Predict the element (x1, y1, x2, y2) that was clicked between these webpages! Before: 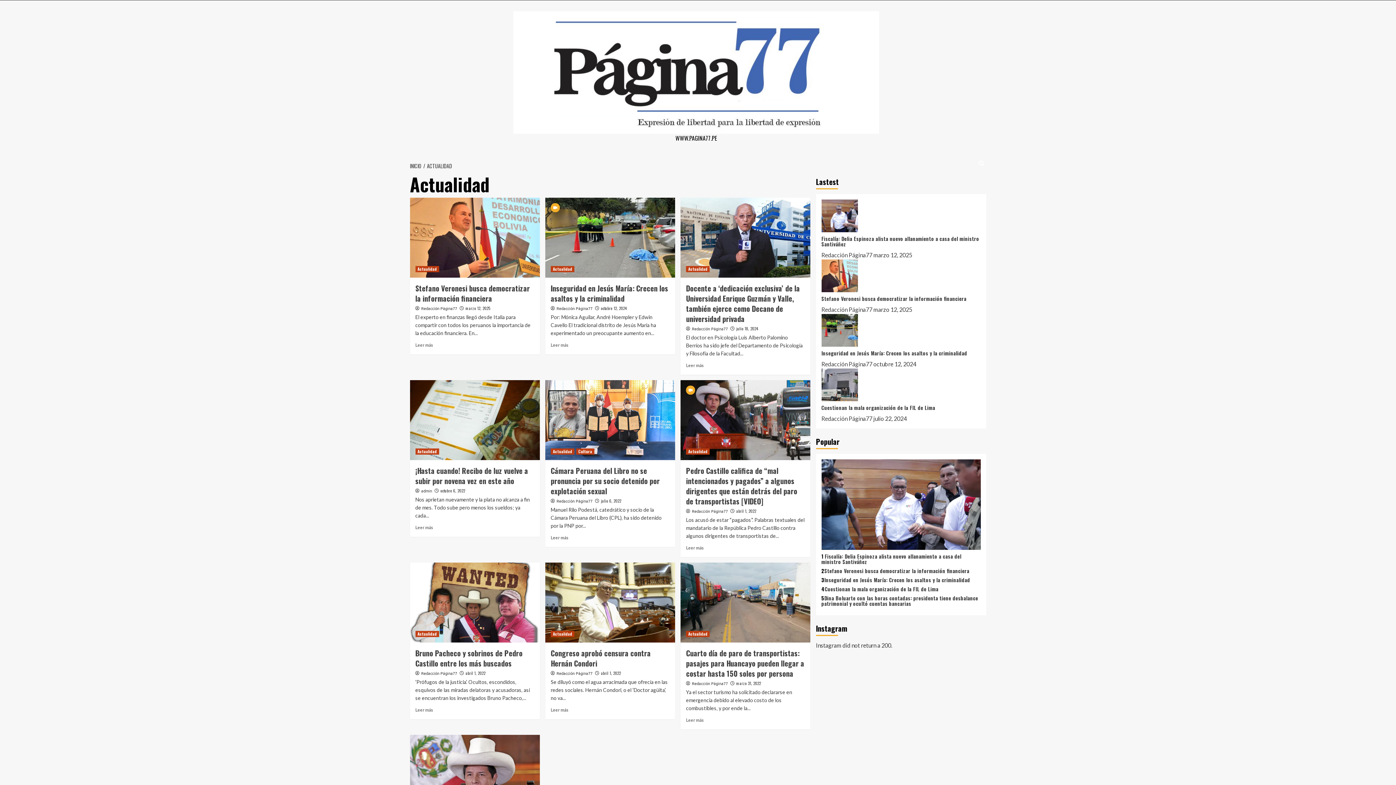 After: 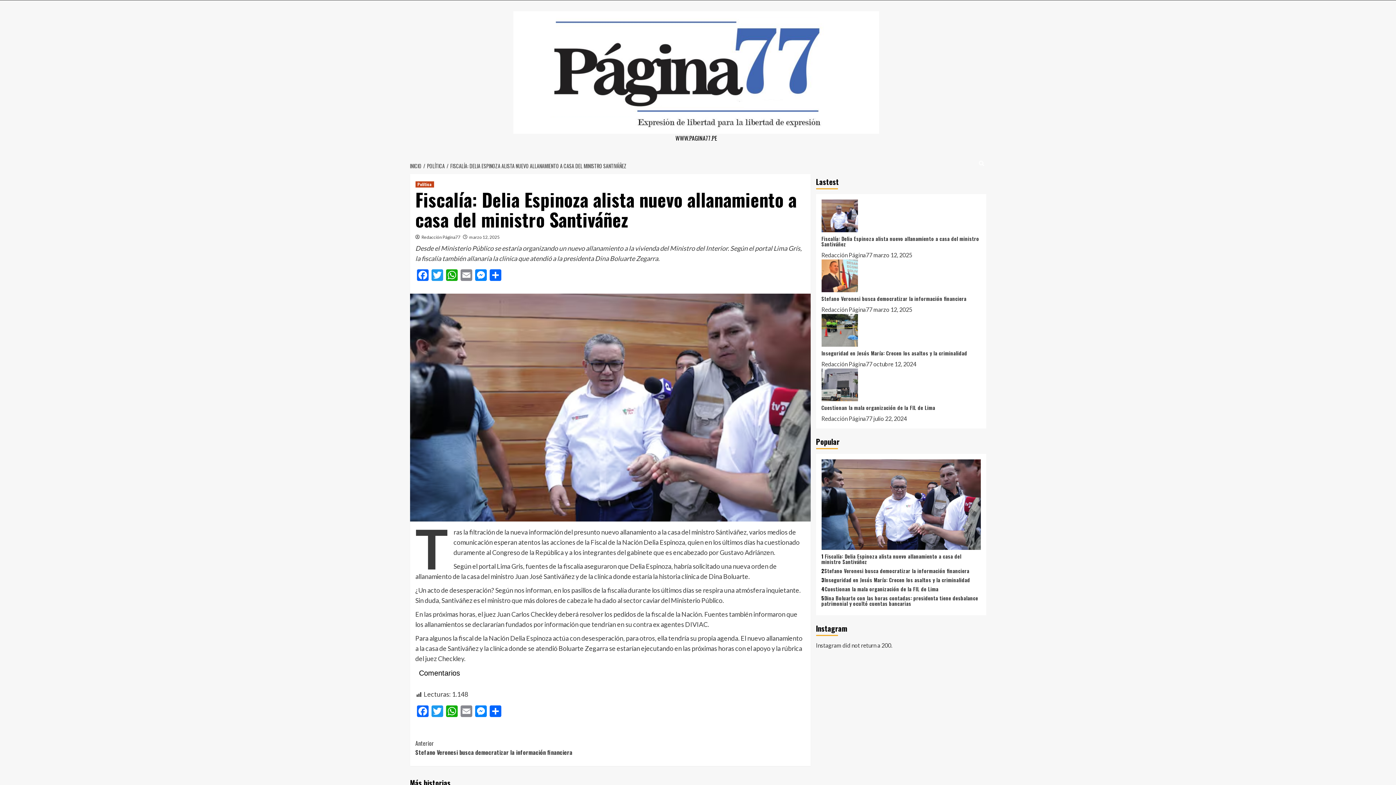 Action: bbox: (821, 552, 961, 565) label: Fiscalía: Delia Espinoza alista nuevo allanamiento a casa del ministro Santiváñez